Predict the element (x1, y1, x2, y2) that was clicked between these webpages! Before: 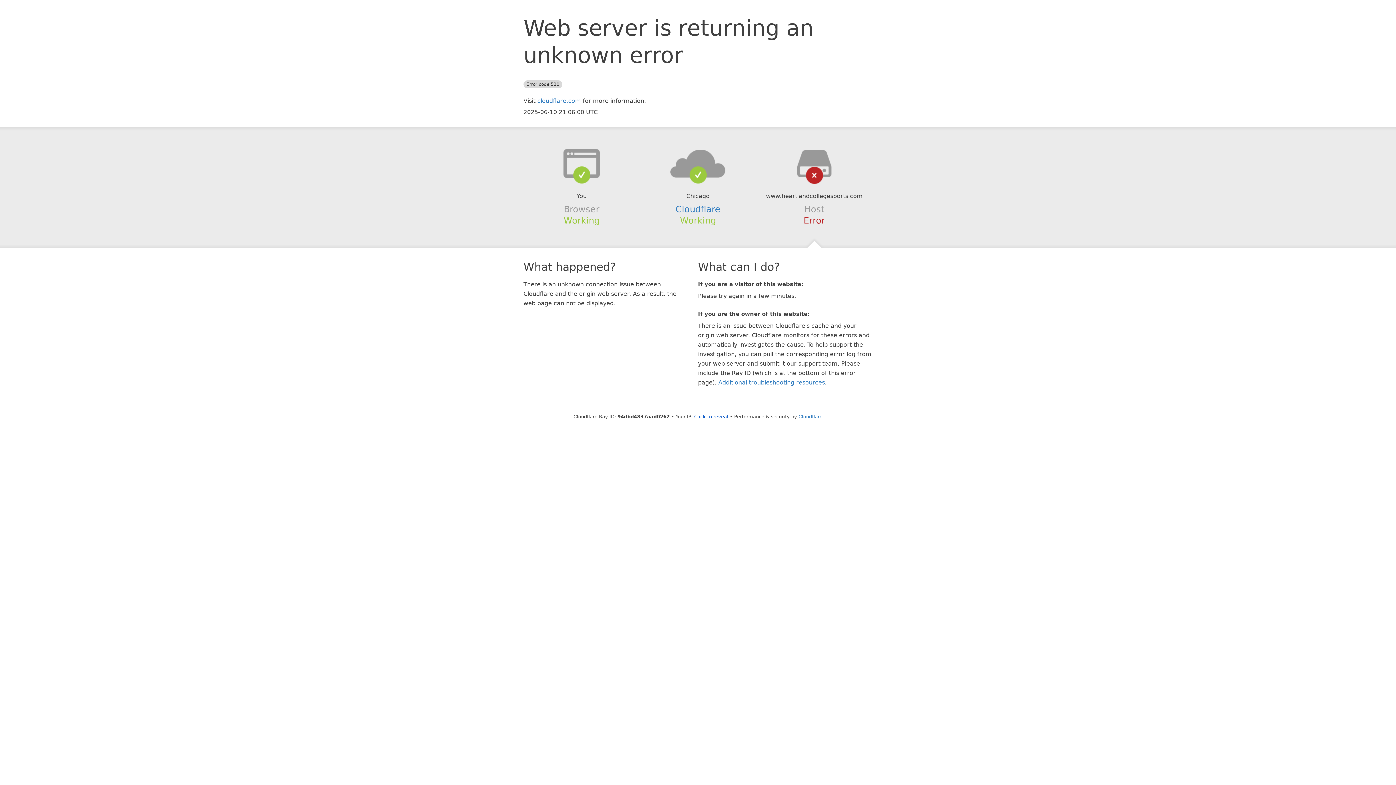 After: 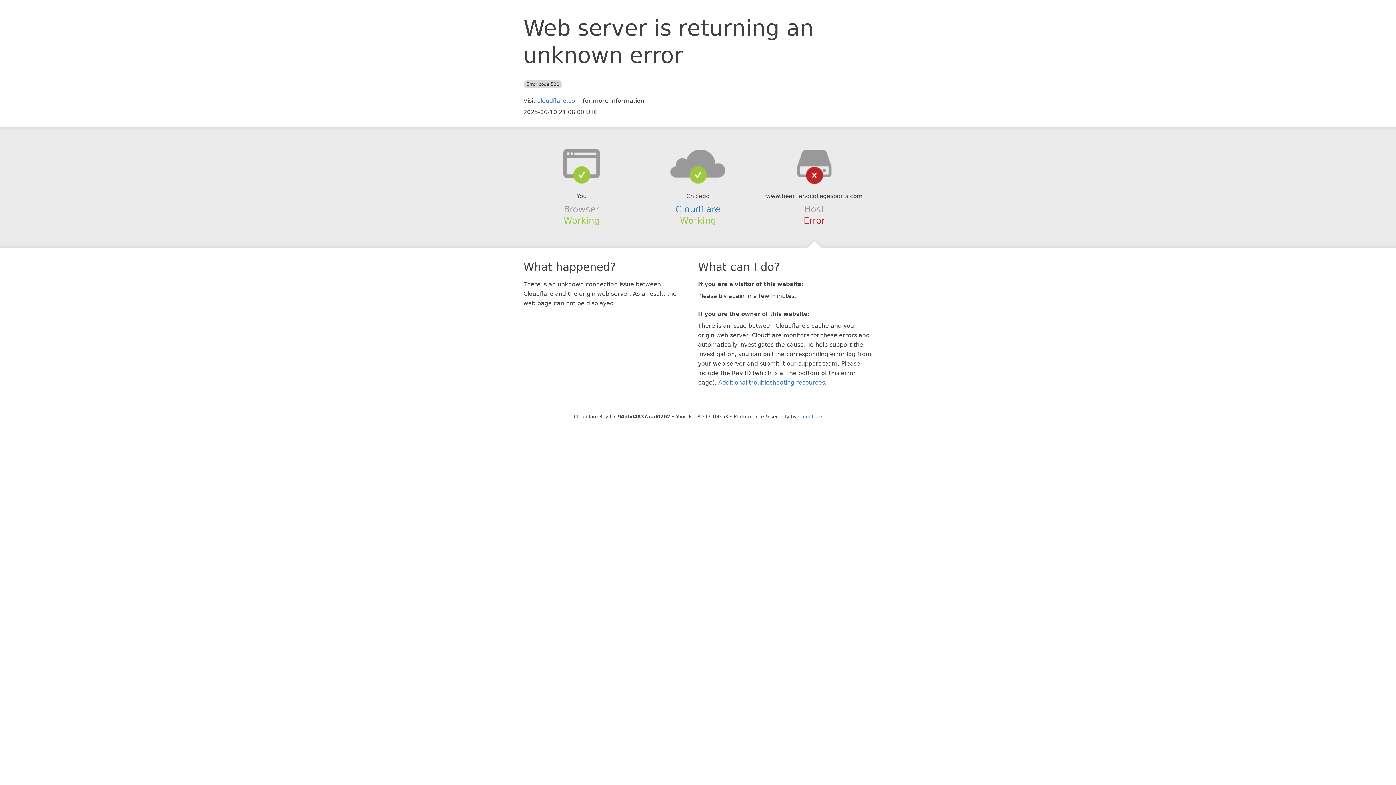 Action: bbox: (694, 414, 728, 419) label: Click to reveal